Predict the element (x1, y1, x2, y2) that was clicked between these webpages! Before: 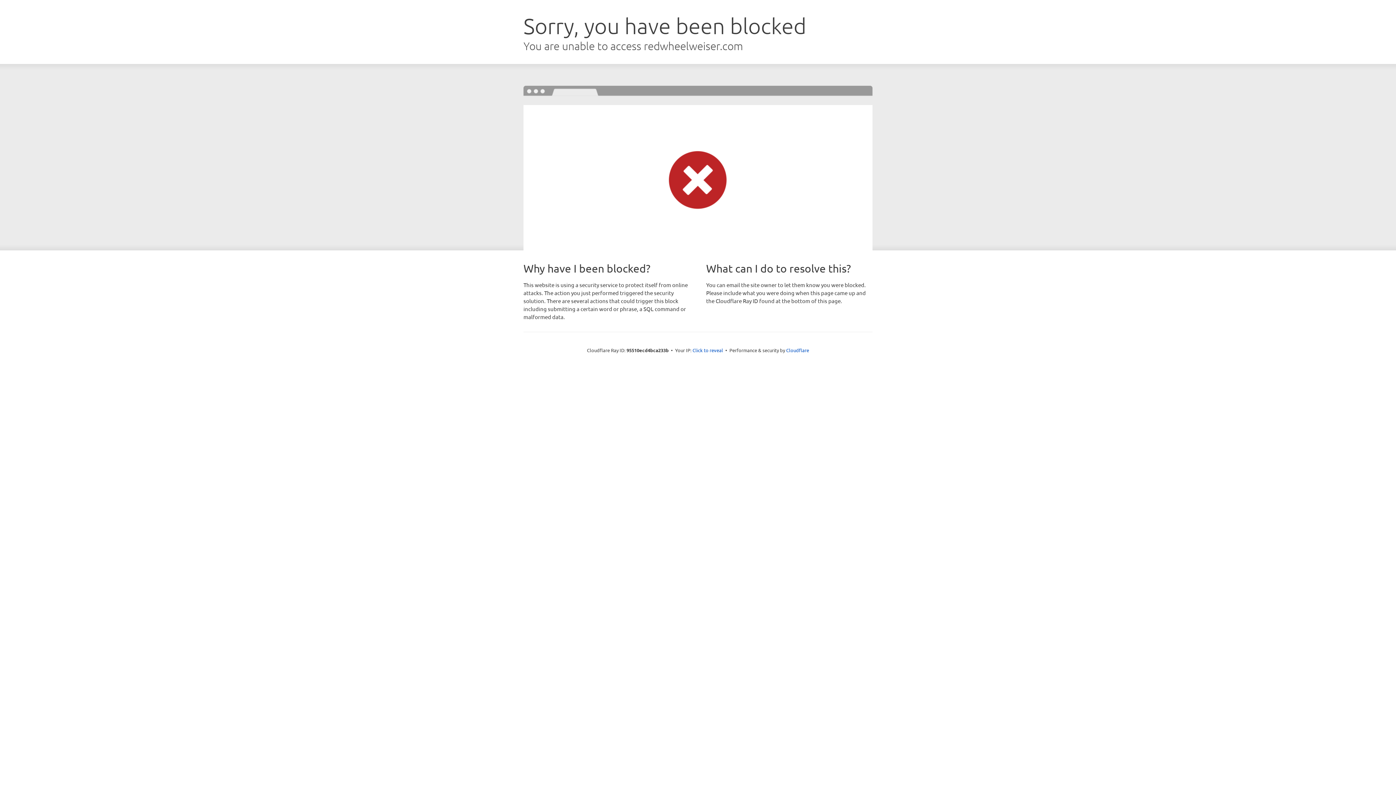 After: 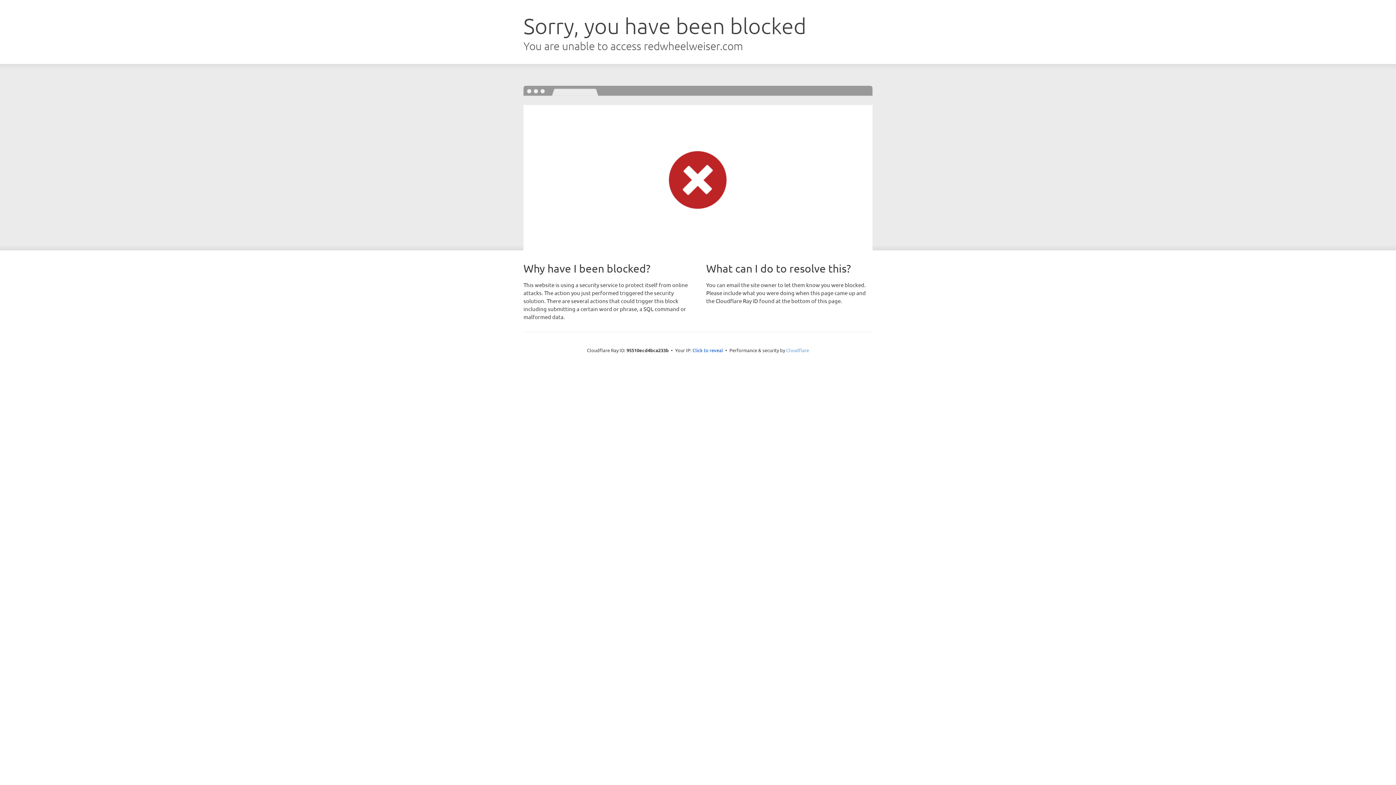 Action: label: Cloudflare bbox: (786, 347, 809, 353)